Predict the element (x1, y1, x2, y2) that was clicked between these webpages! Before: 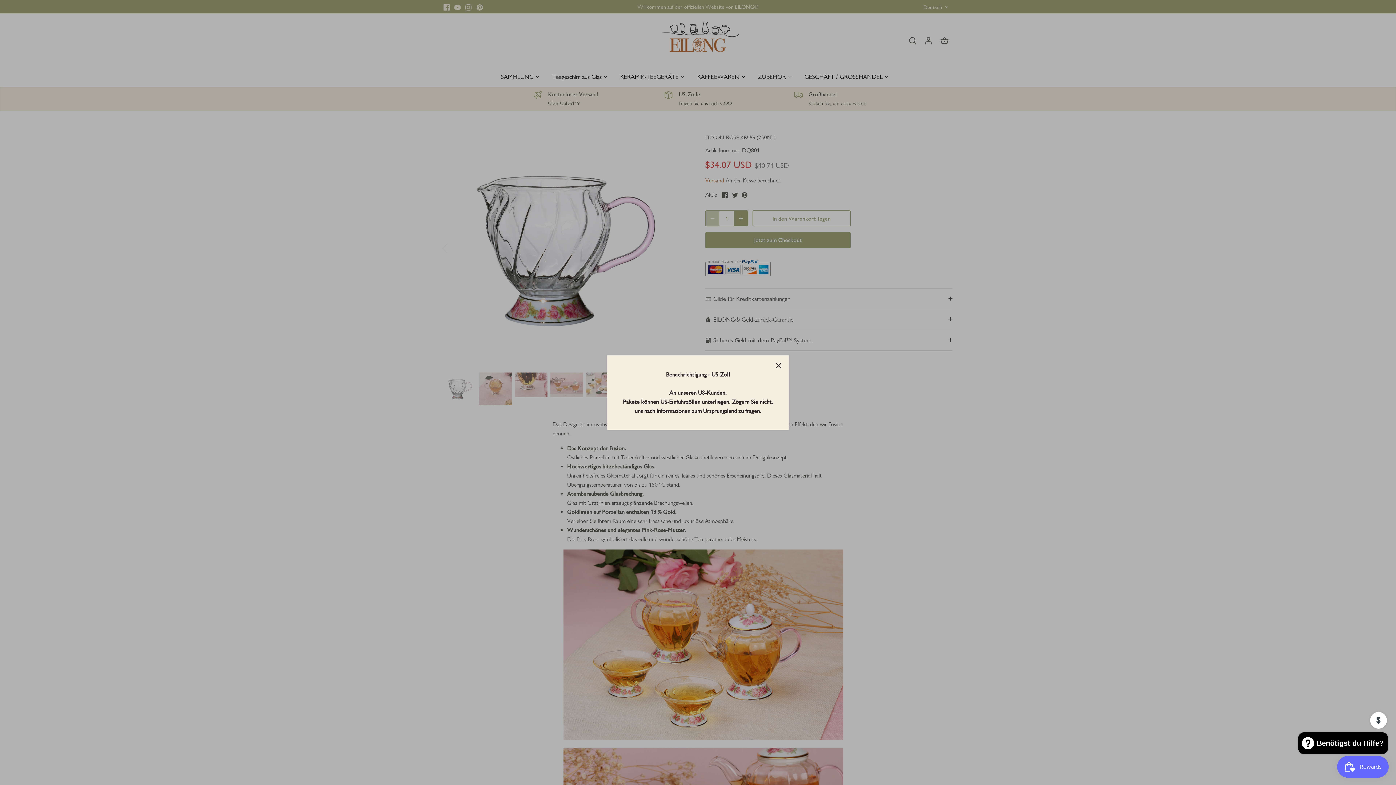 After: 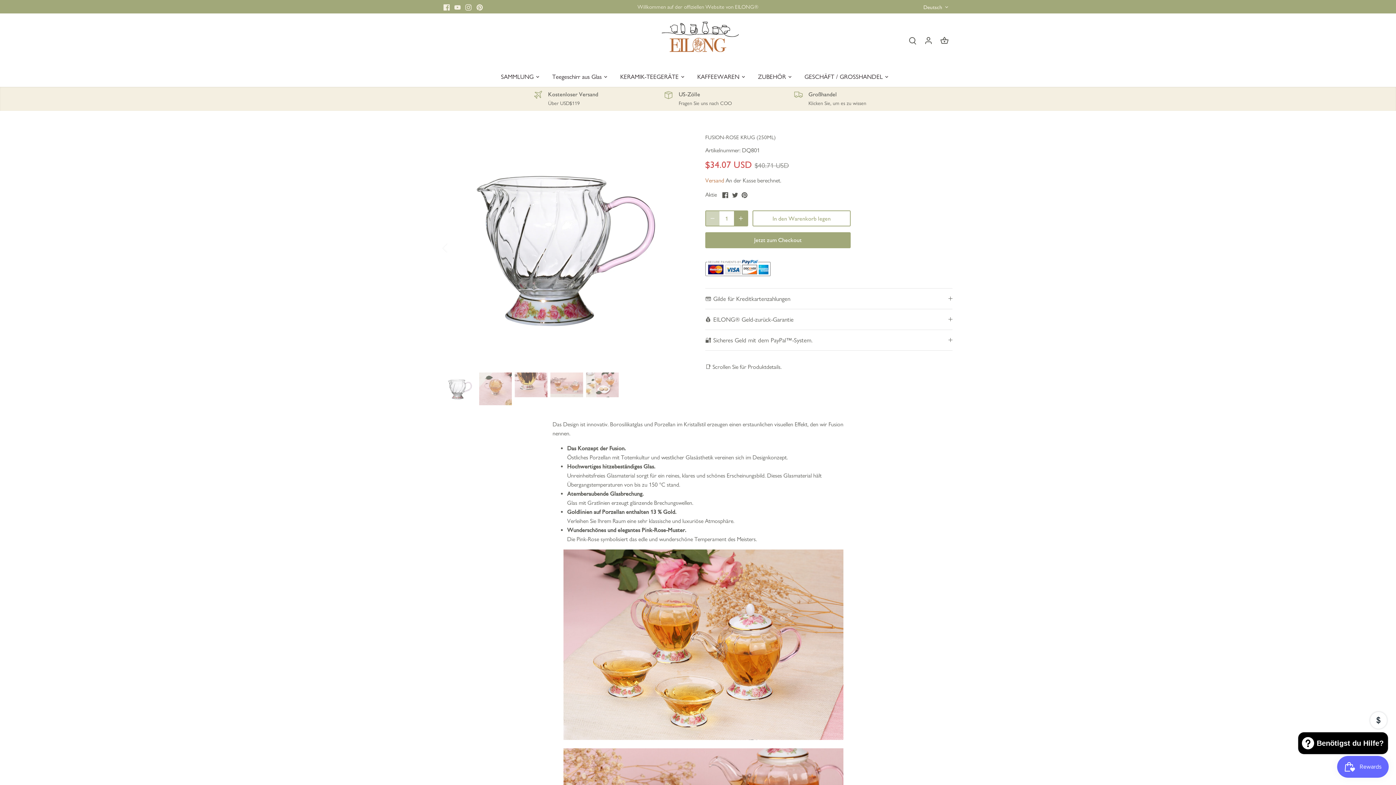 Action: label: Nah dran bbox: (770, 357, 786, 373)